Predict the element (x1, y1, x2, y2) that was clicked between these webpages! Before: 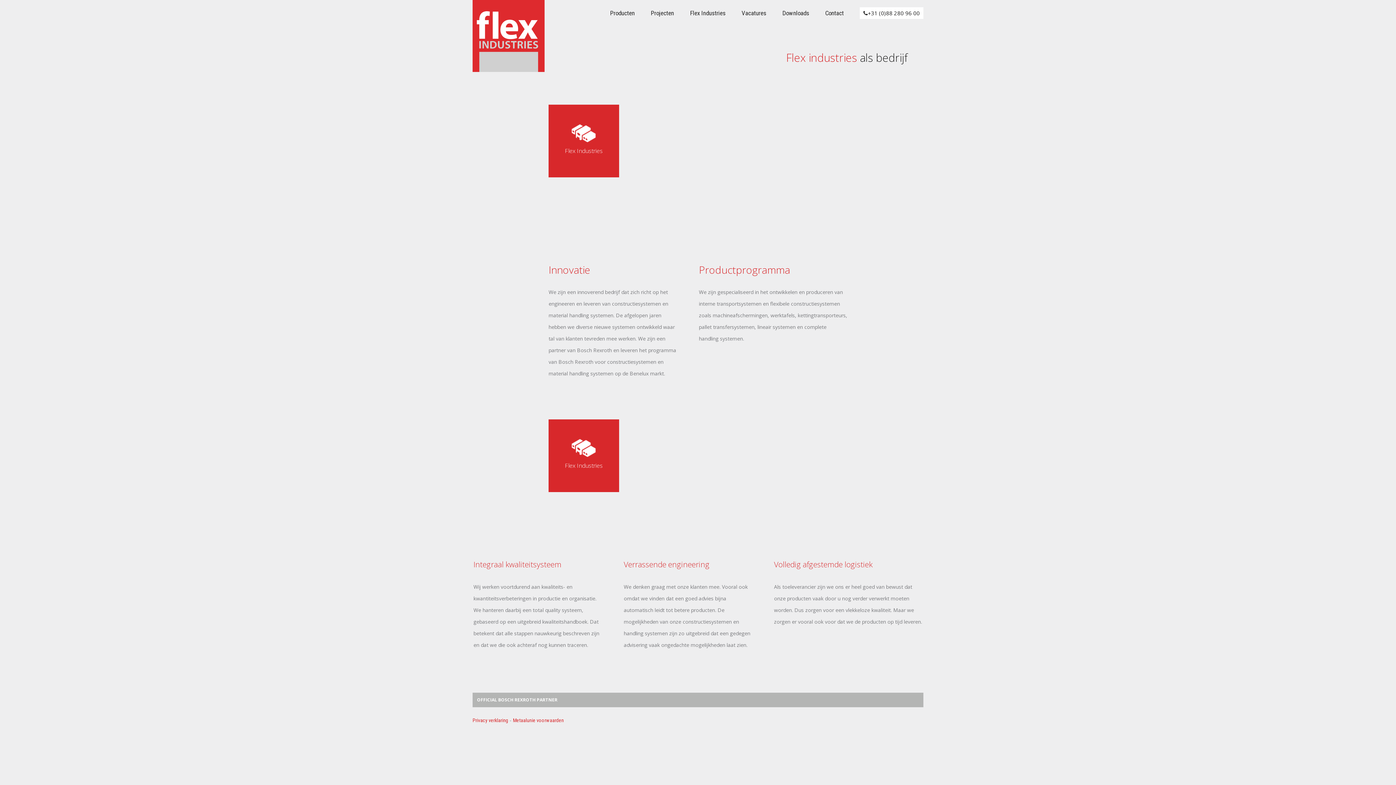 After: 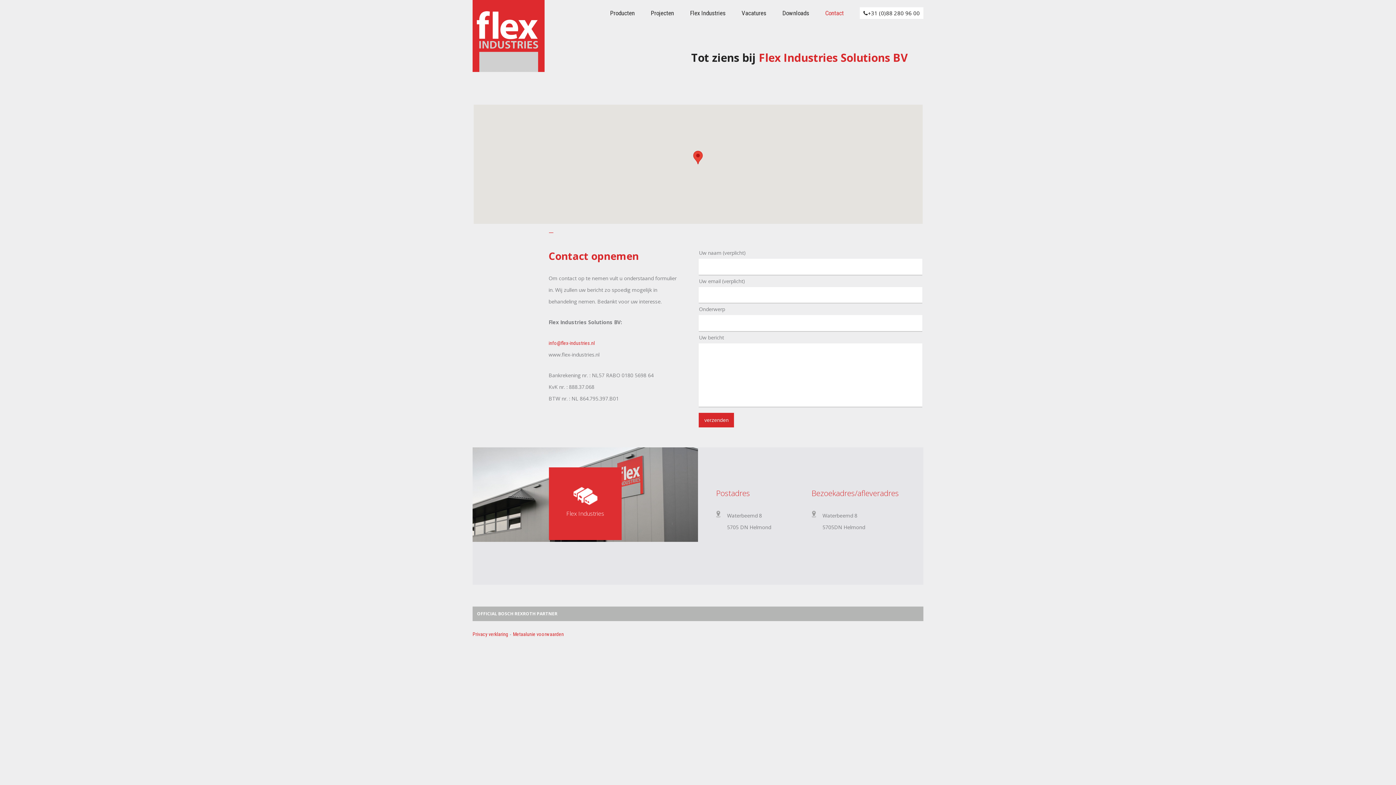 Action: label: Contact bbox: (825, 9, 844, 16)